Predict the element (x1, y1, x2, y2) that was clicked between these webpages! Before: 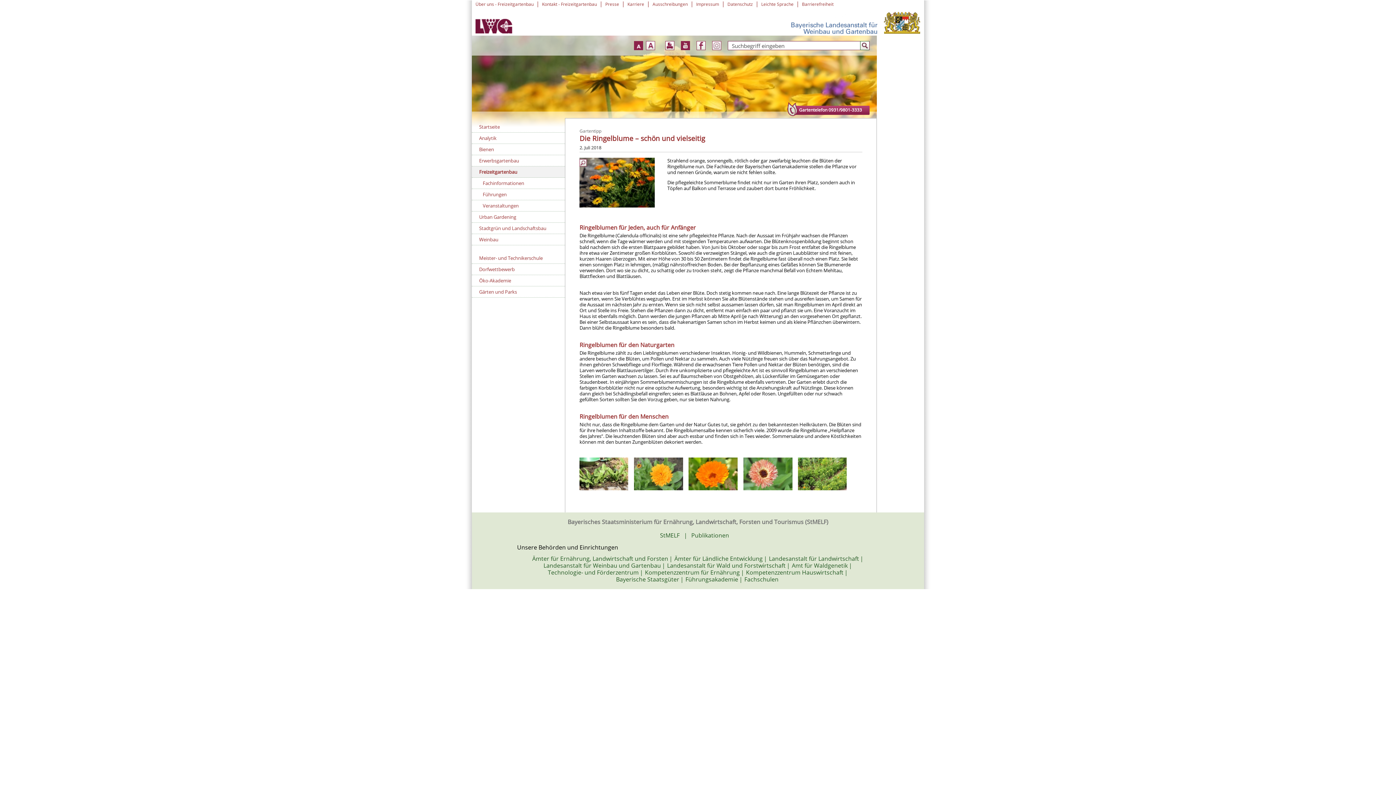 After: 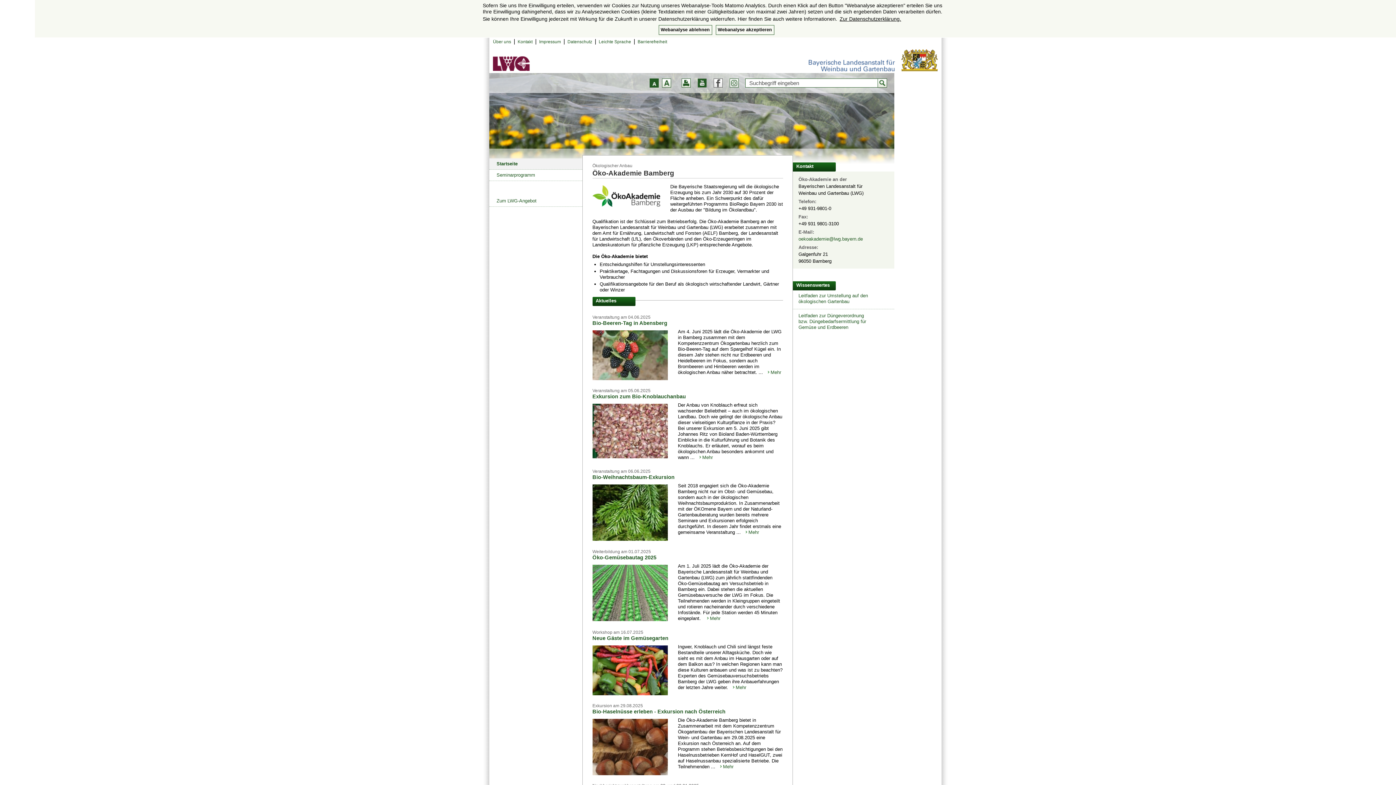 Action: bbox: (472, 275, 565, 286) label: Öko-Akademie